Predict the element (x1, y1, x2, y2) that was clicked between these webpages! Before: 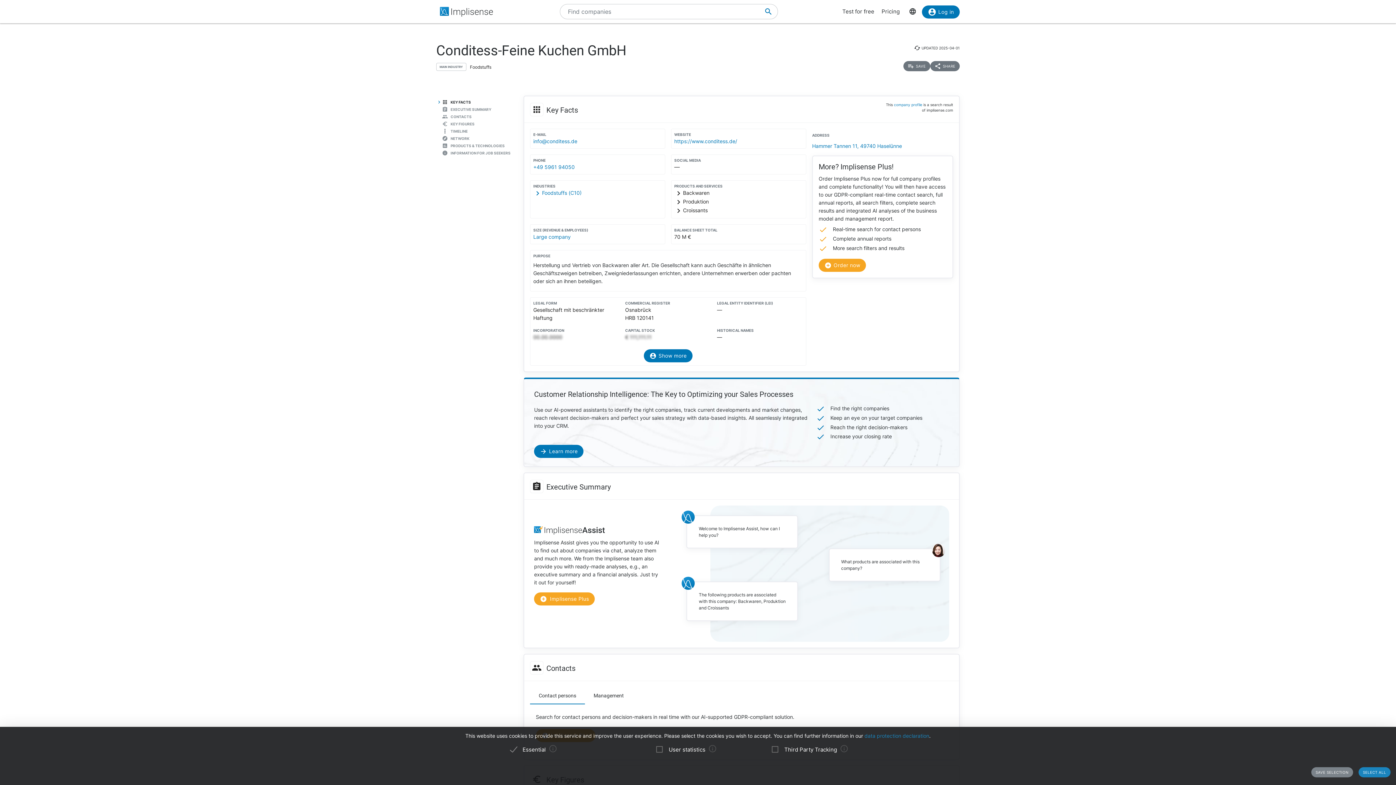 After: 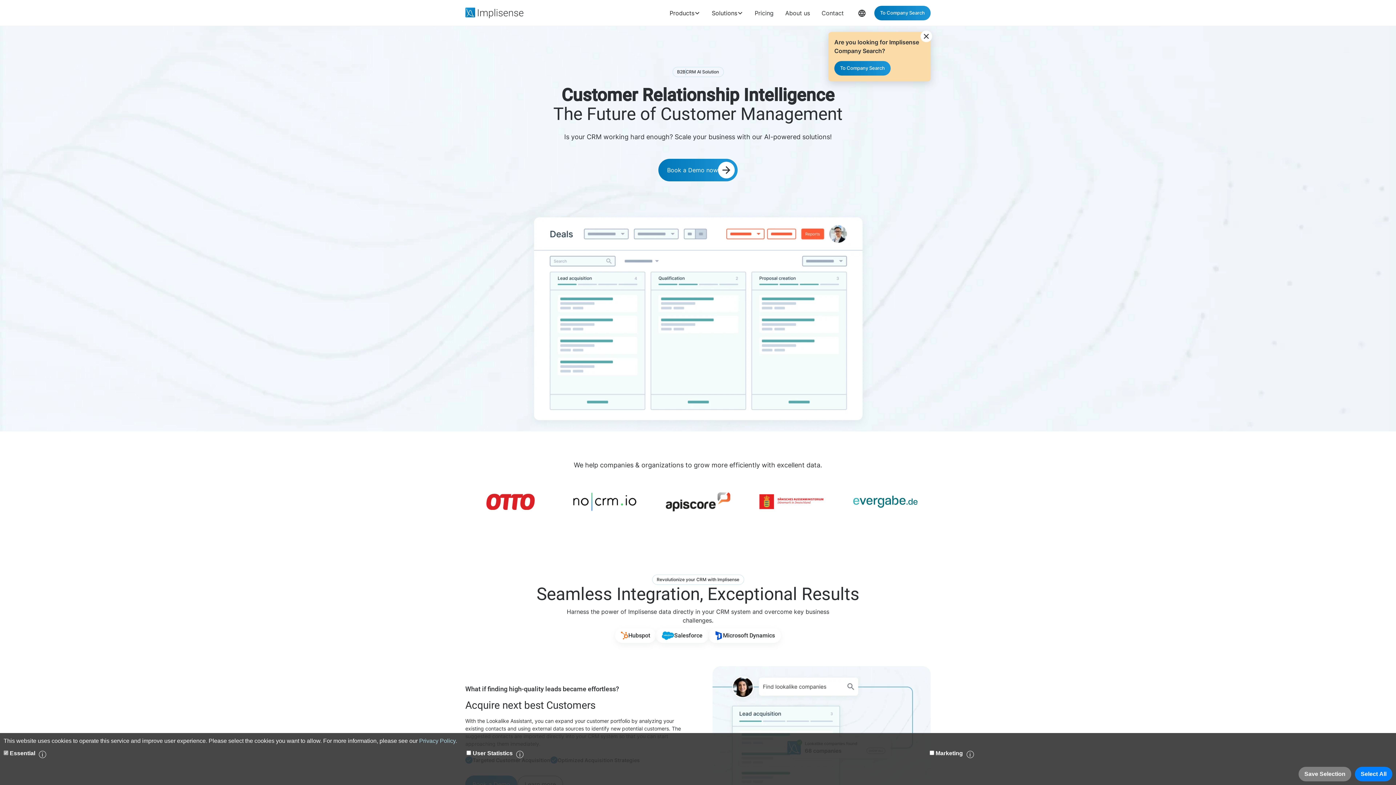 Action: bbox: (436, 0, 496, 23)